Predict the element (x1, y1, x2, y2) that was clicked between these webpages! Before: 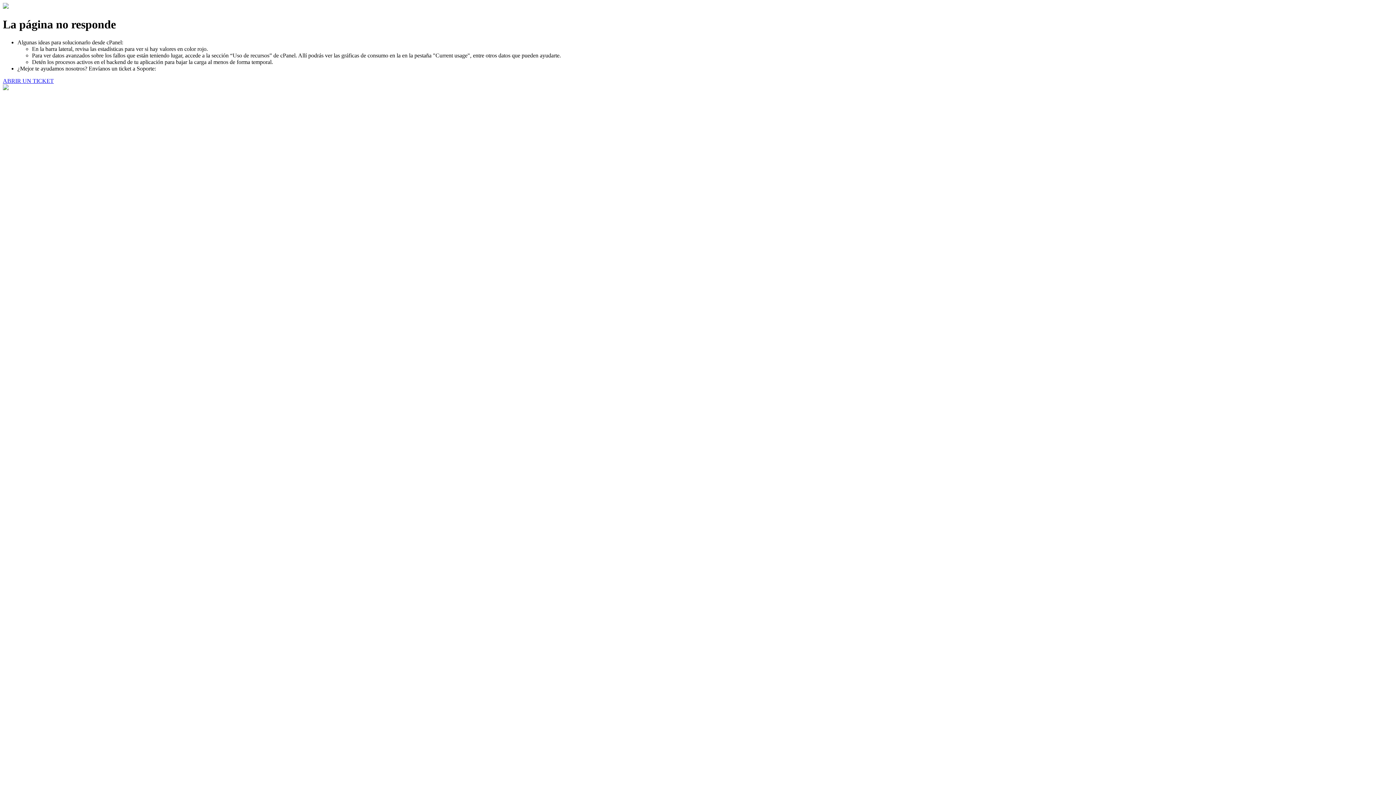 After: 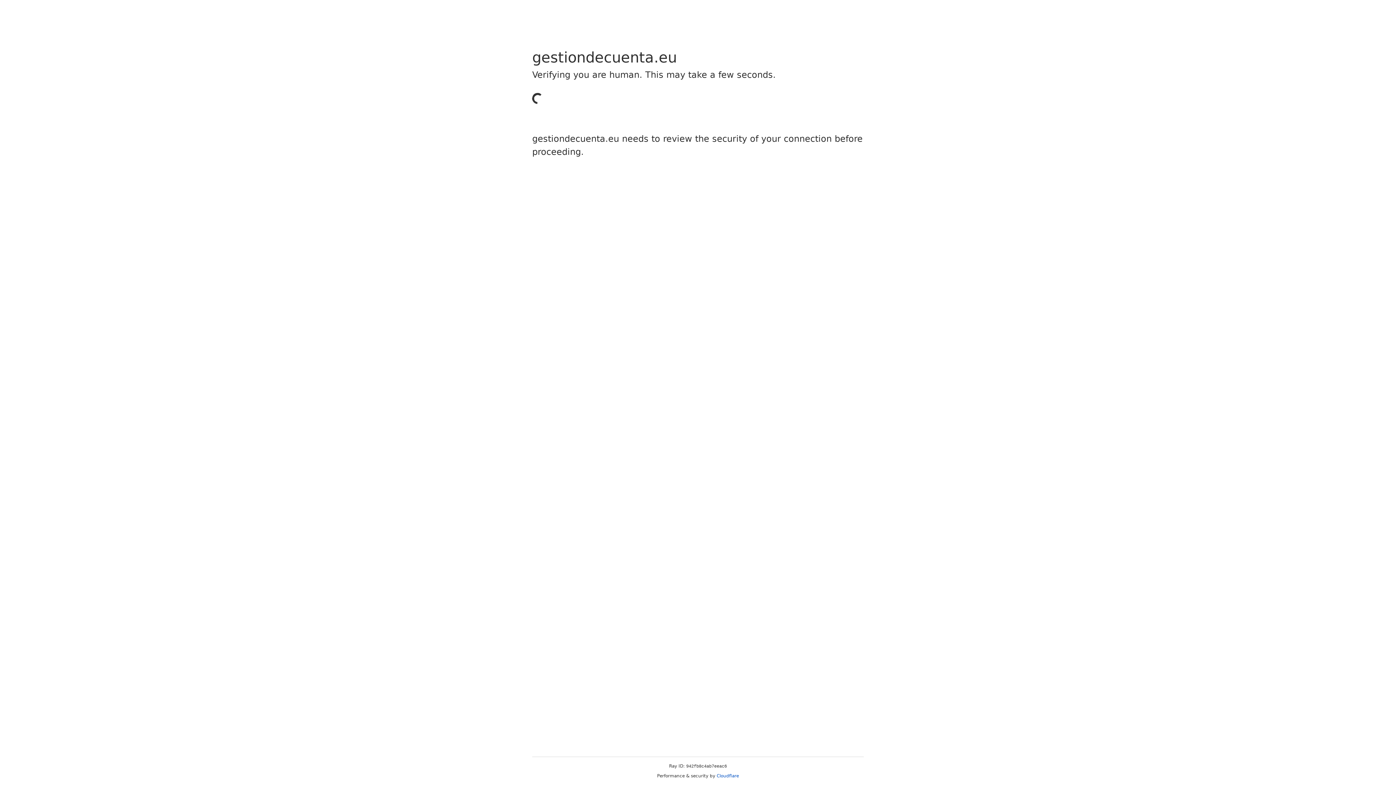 Action: bbox: (2, 77, 53, 83) label: ABRIR UN TICKET